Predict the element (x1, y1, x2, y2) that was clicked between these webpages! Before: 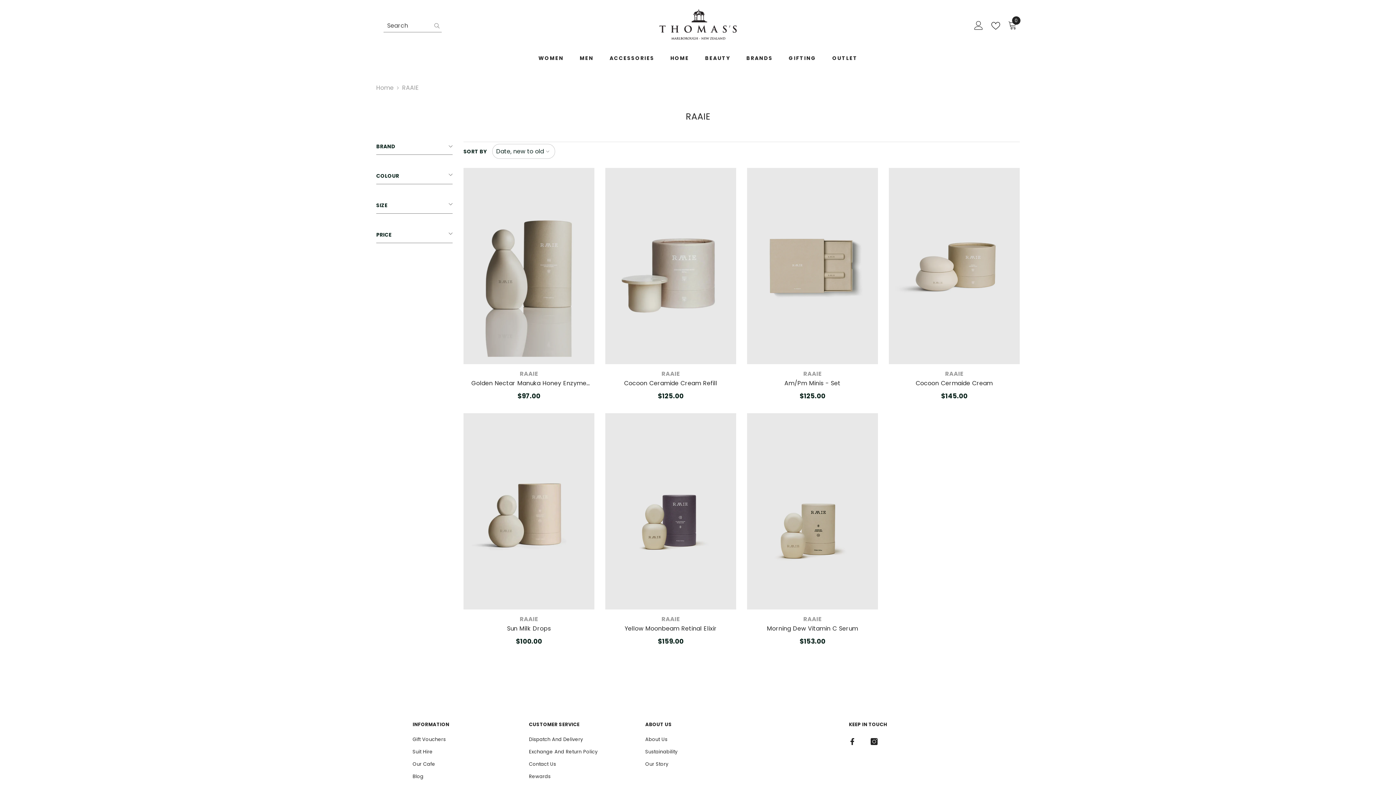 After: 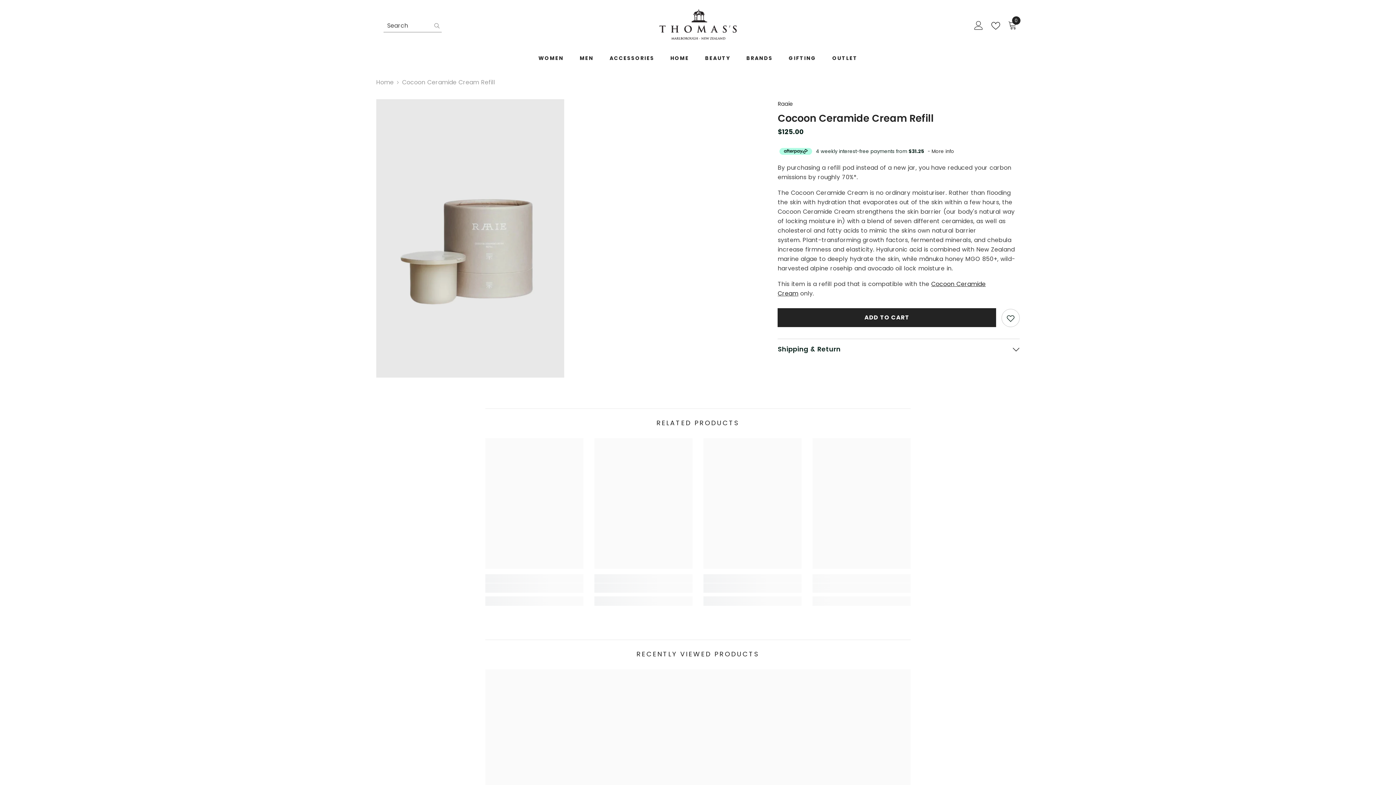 Action: bbox: (605, 168, 736, 364)